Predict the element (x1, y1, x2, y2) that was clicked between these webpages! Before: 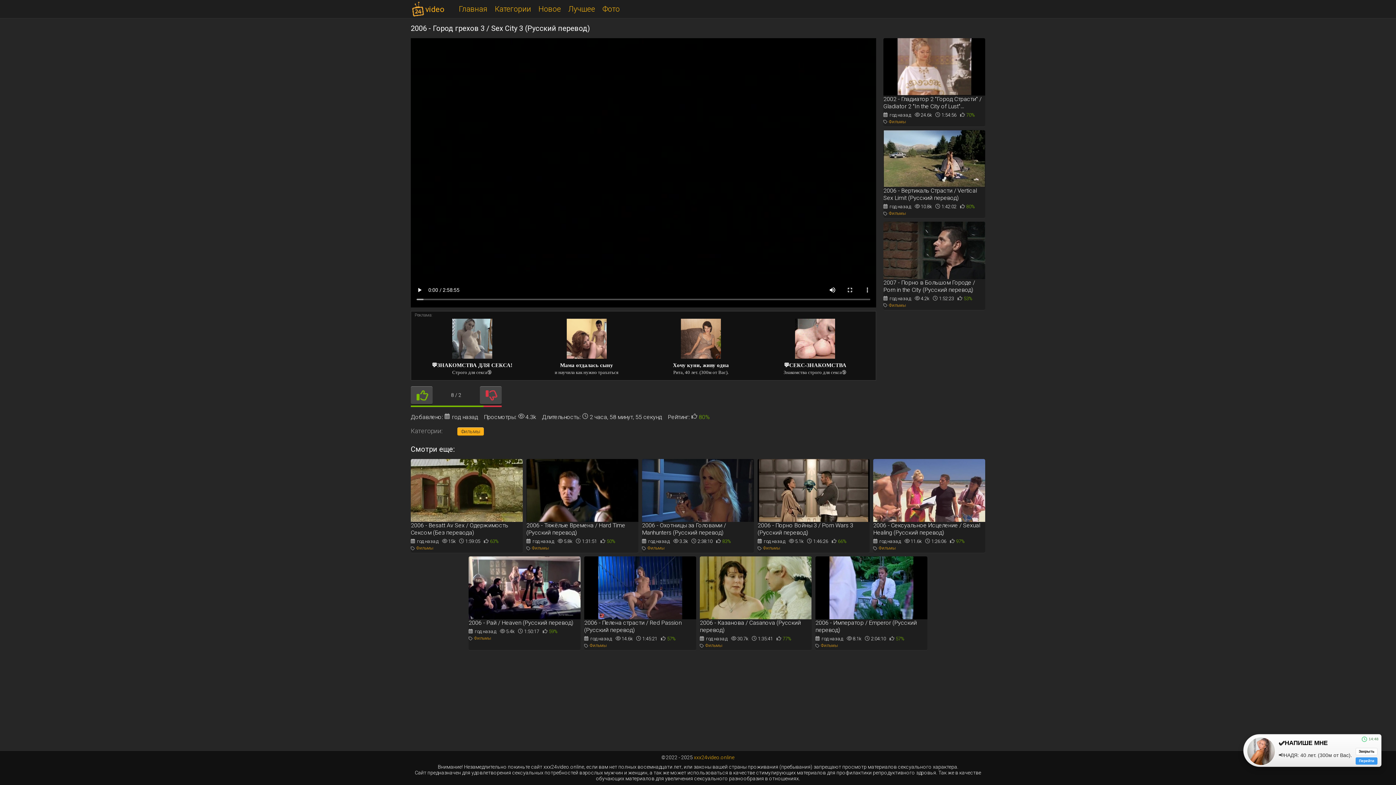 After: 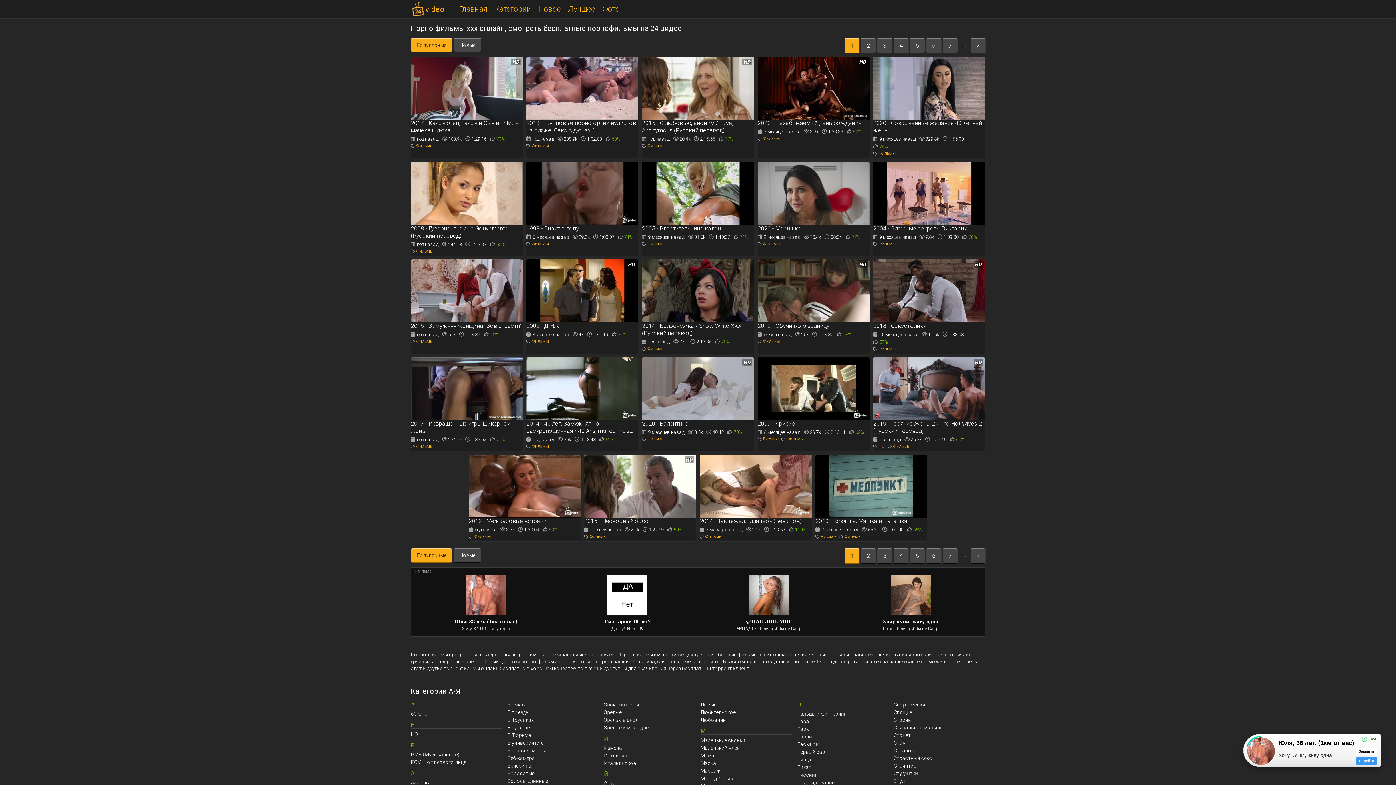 Action: bbox: (883, 119, 906, 124) label: Фильмы